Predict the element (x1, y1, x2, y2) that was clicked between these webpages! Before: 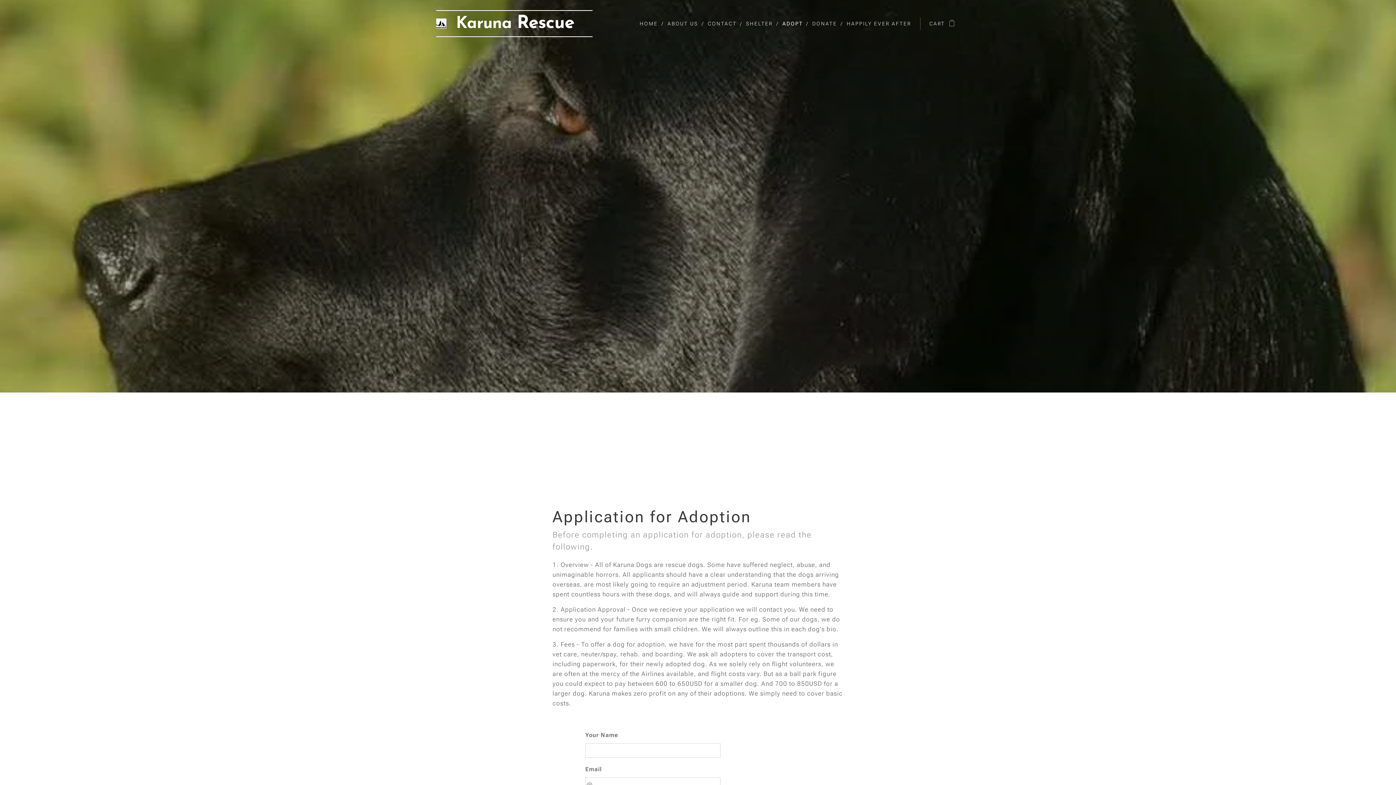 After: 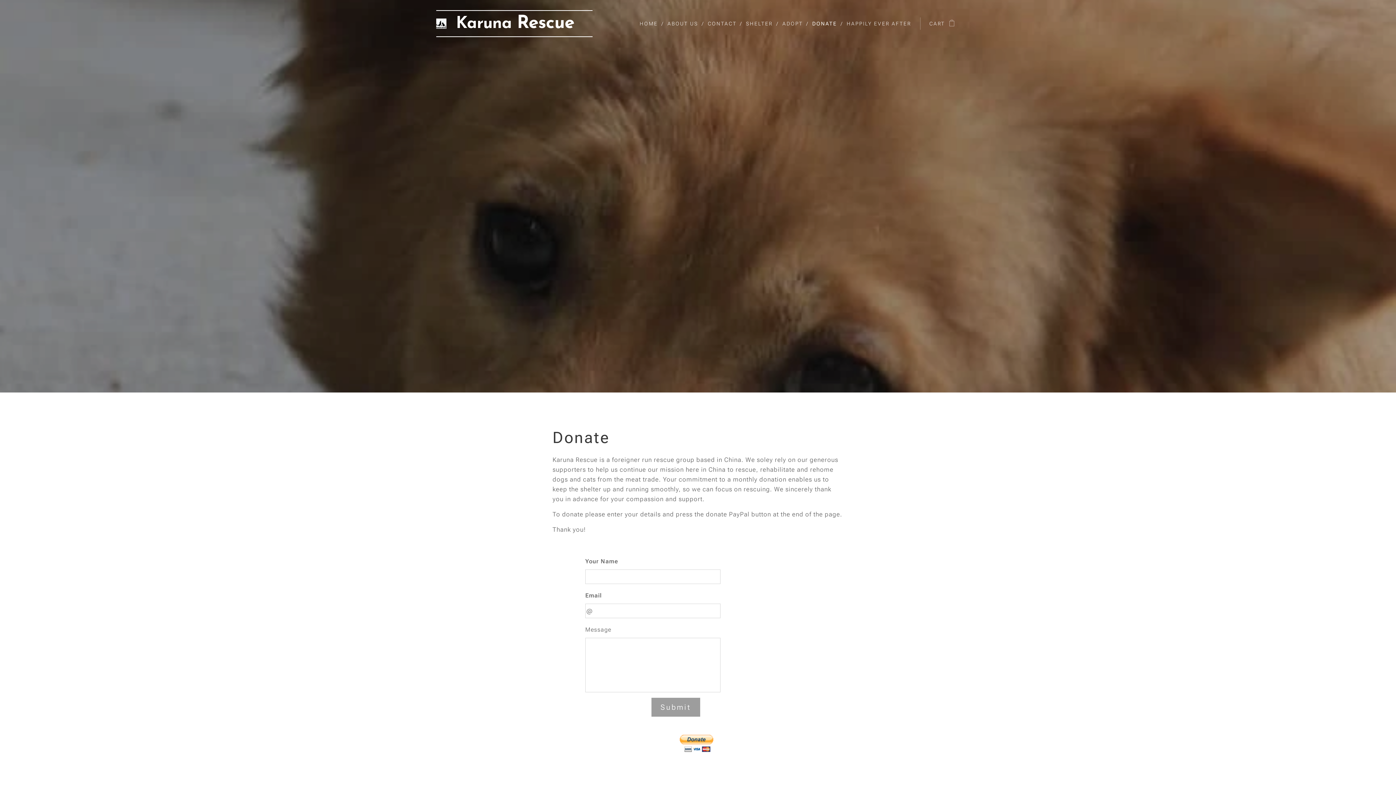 Action: label: DONATE bbox: (808, 14, 843, 32)